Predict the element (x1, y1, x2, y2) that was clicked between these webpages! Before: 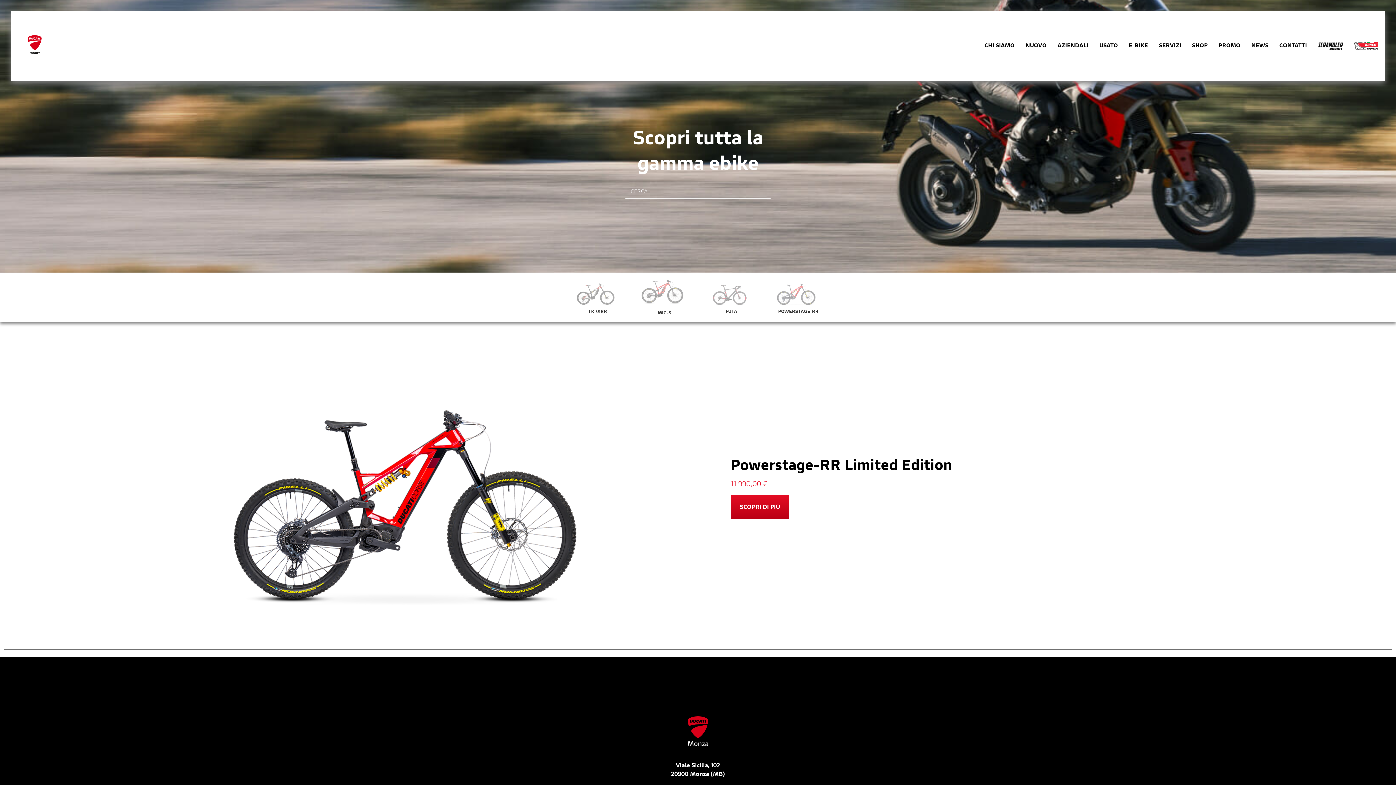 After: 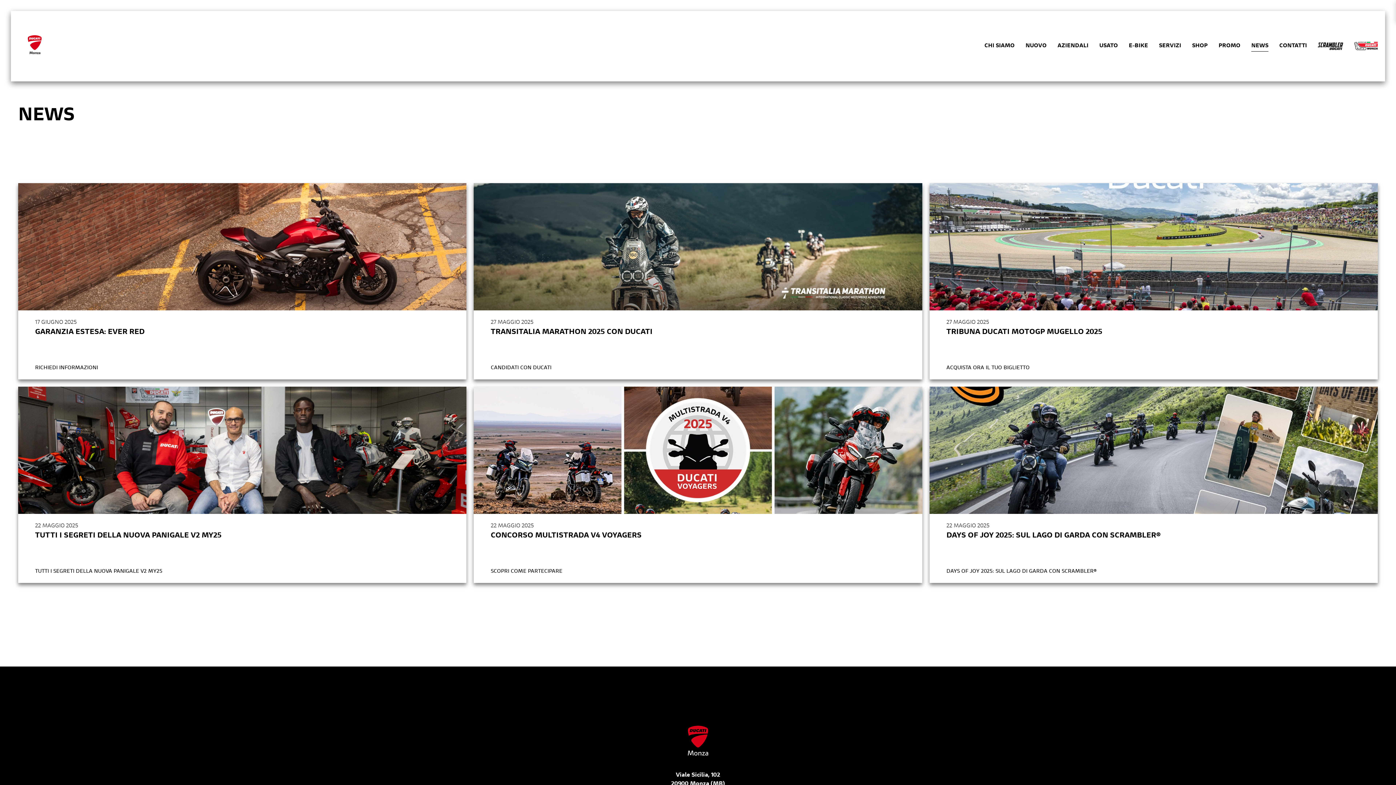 Action: label: NEWS bbox: (1251, 40, 1268, 51)